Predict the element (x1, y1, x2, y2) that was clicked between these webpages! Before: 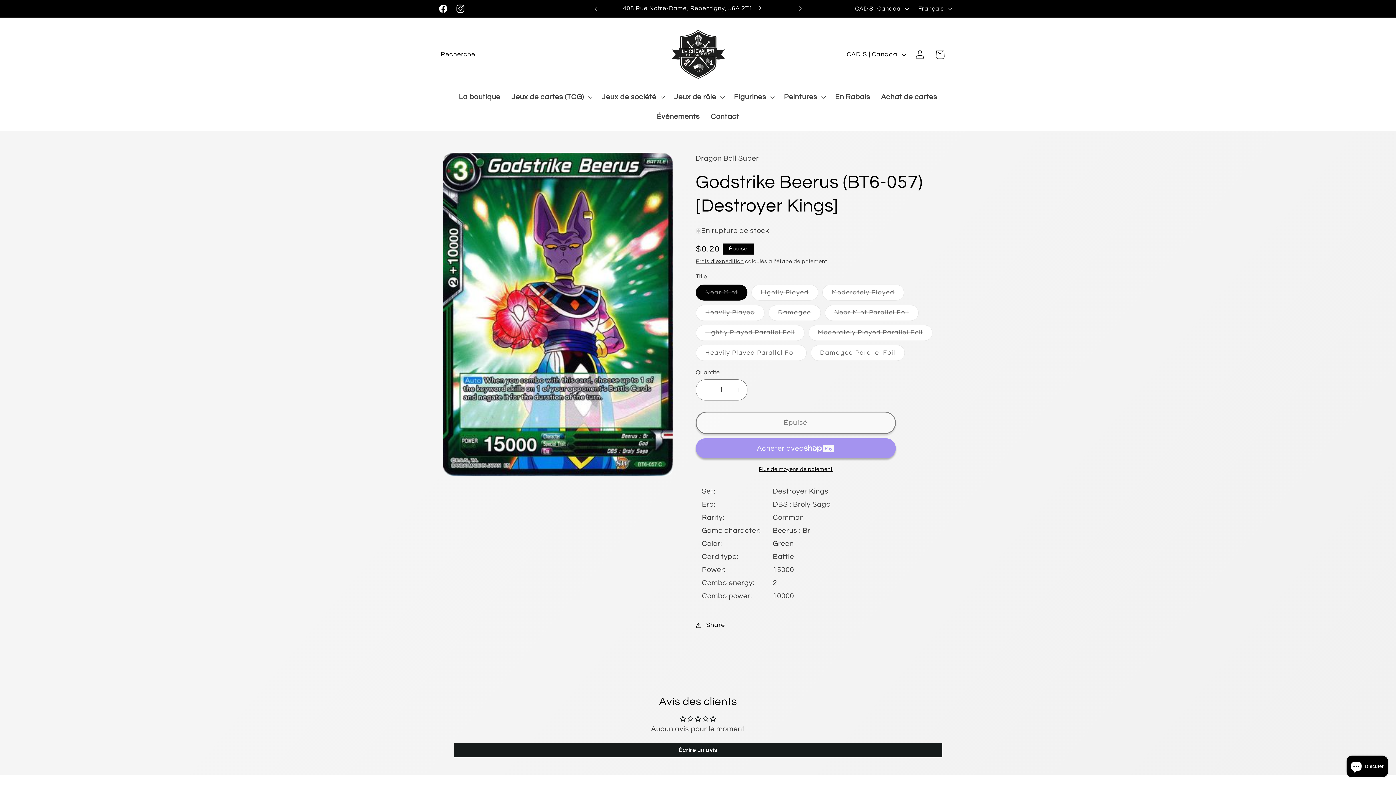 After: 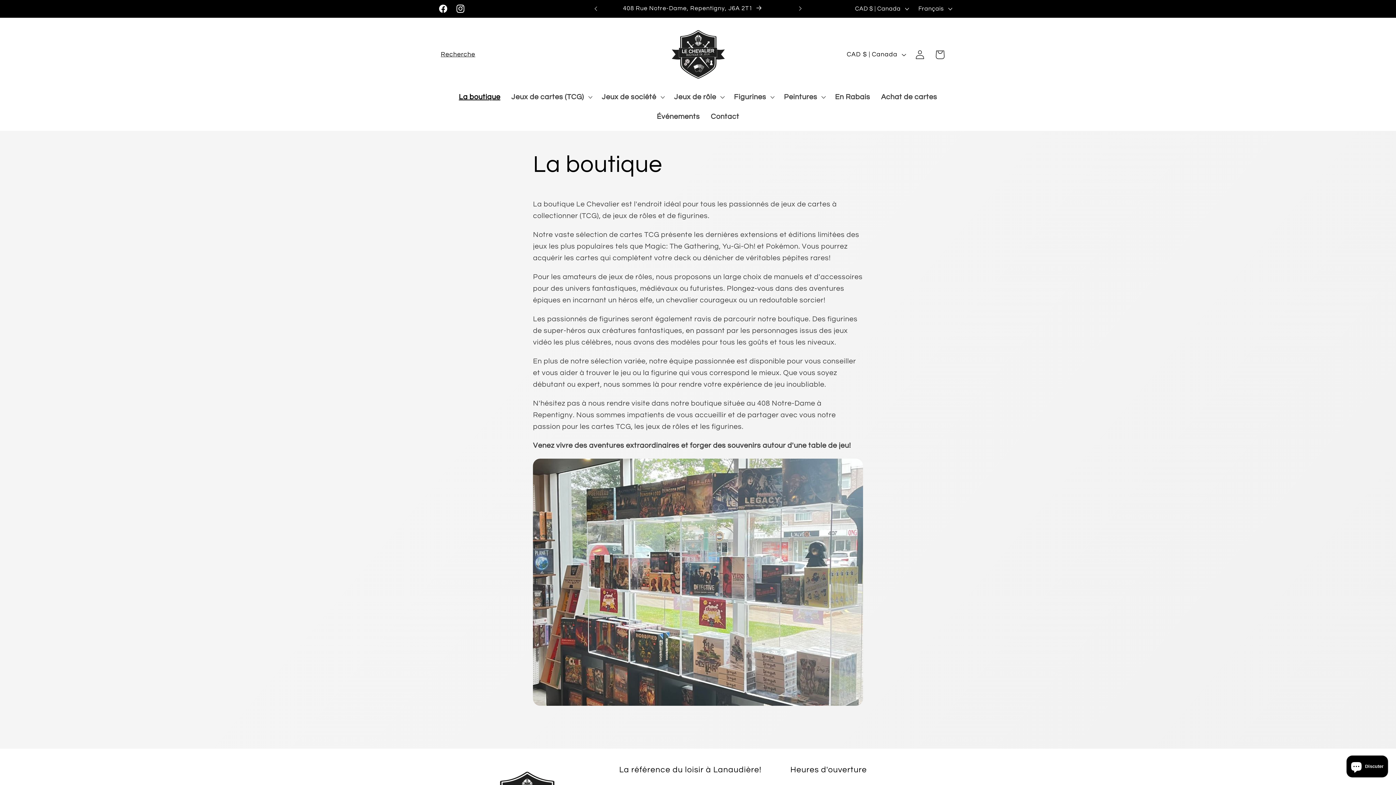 Action: bbox: (453, 87, 505, 106) label: La boutique